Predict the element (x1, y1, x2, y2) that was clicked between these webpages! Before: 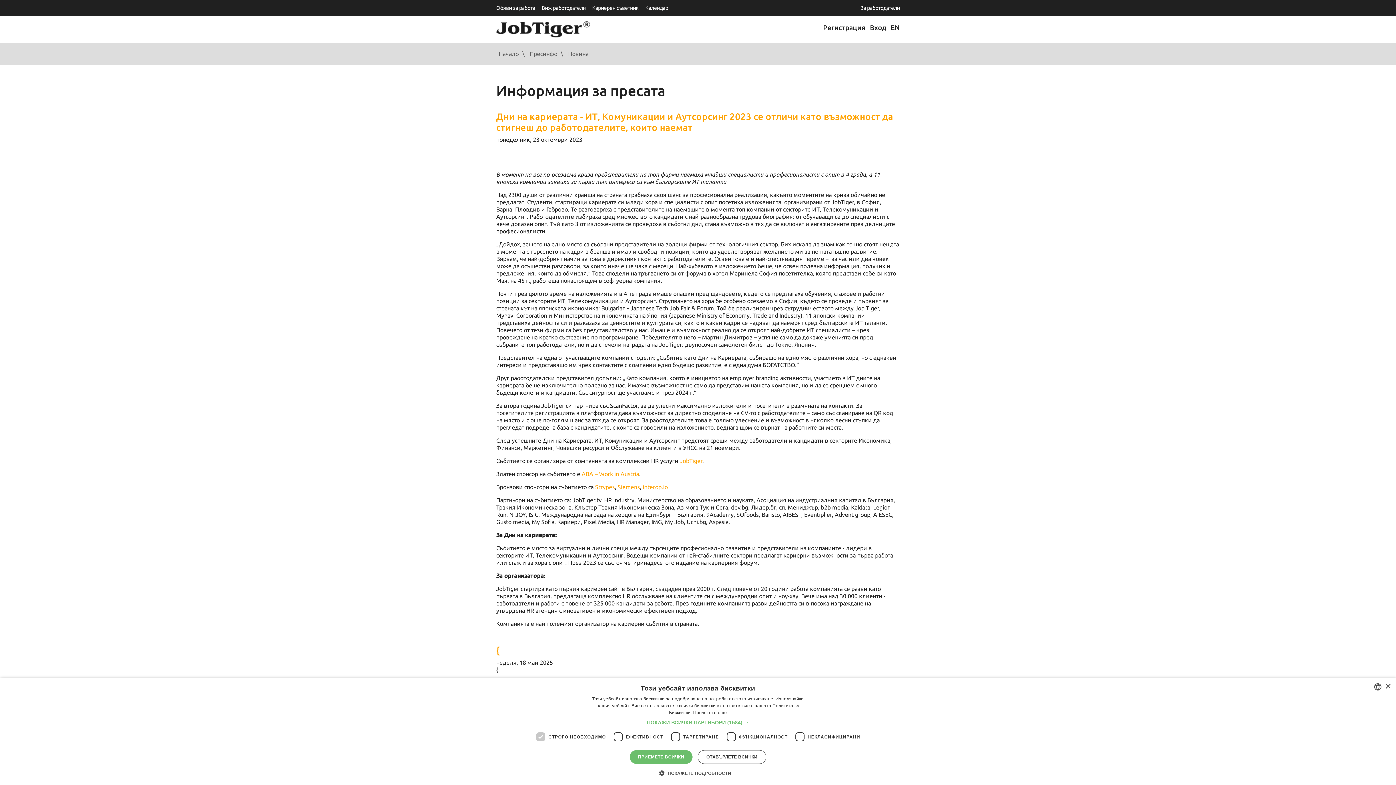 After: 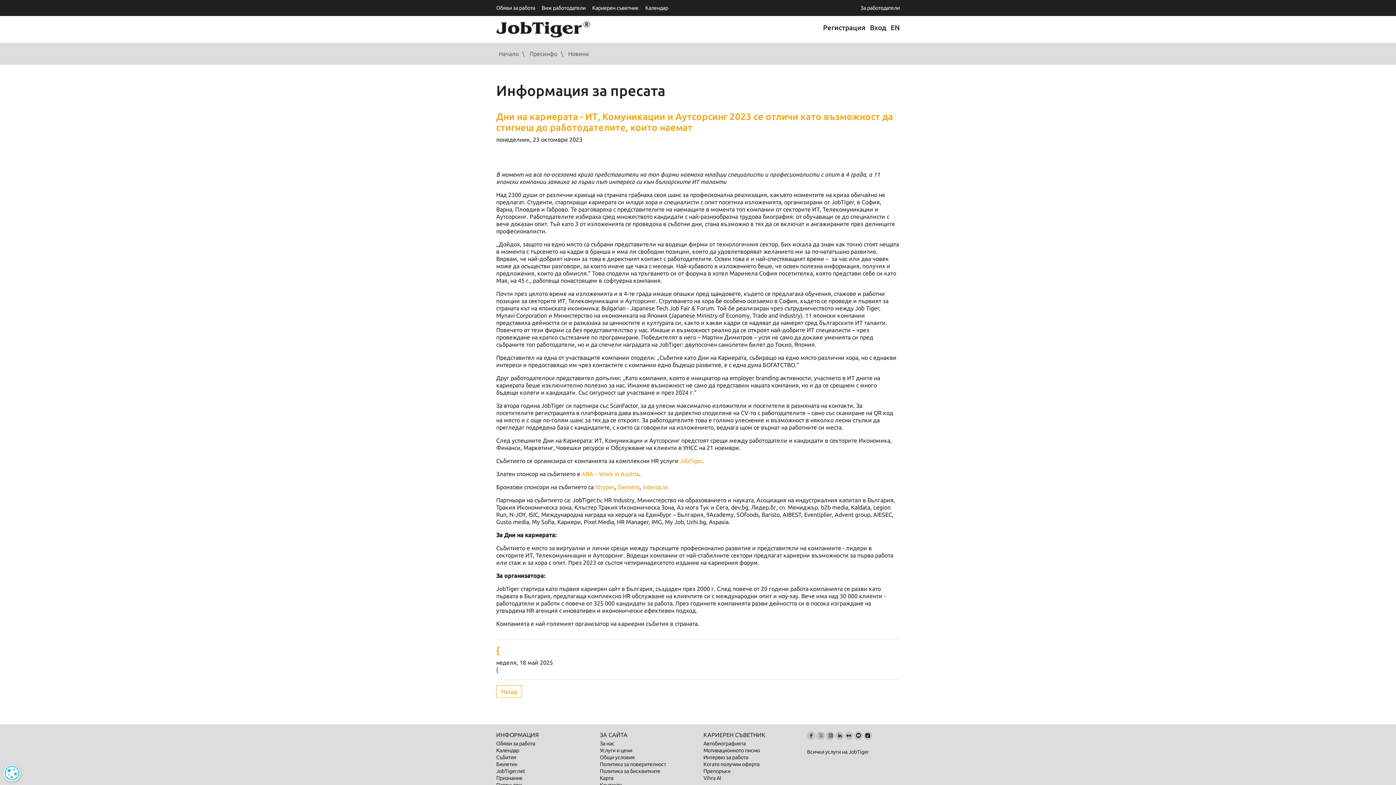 Action: bbox: (1385, 684, 1390, 689) label: Close